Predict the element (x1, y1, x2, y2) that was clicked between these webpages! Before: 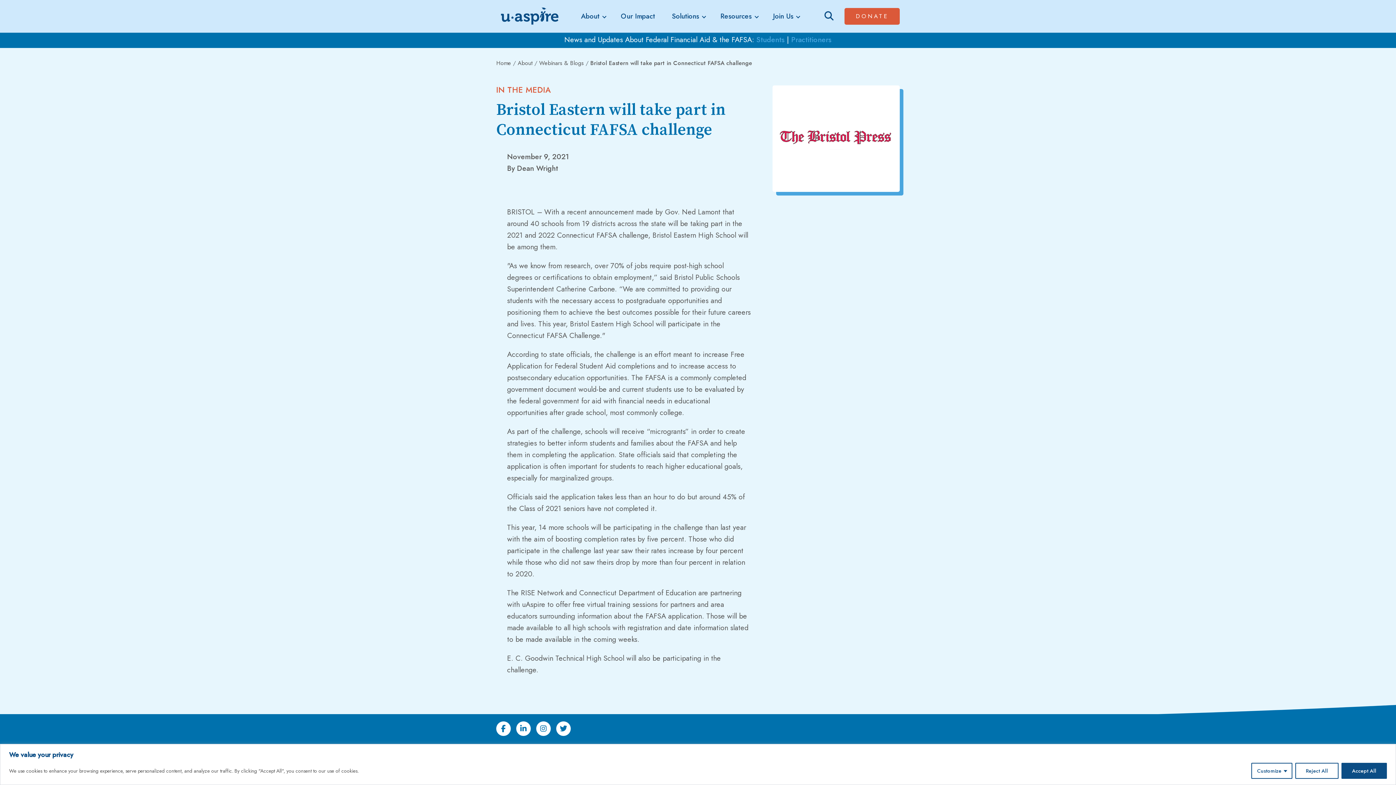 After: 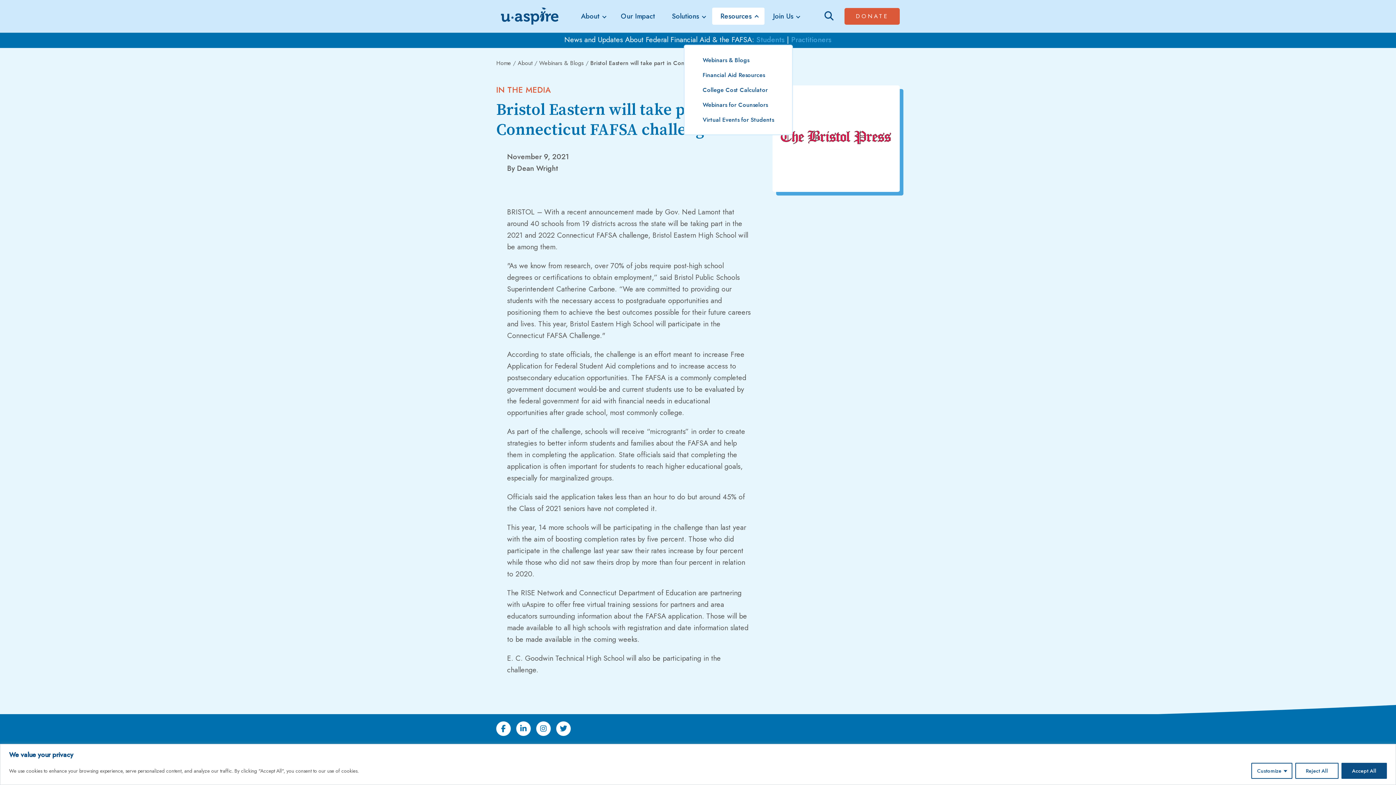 Action: label: Resources bbox: (712, 7, 764, 24)